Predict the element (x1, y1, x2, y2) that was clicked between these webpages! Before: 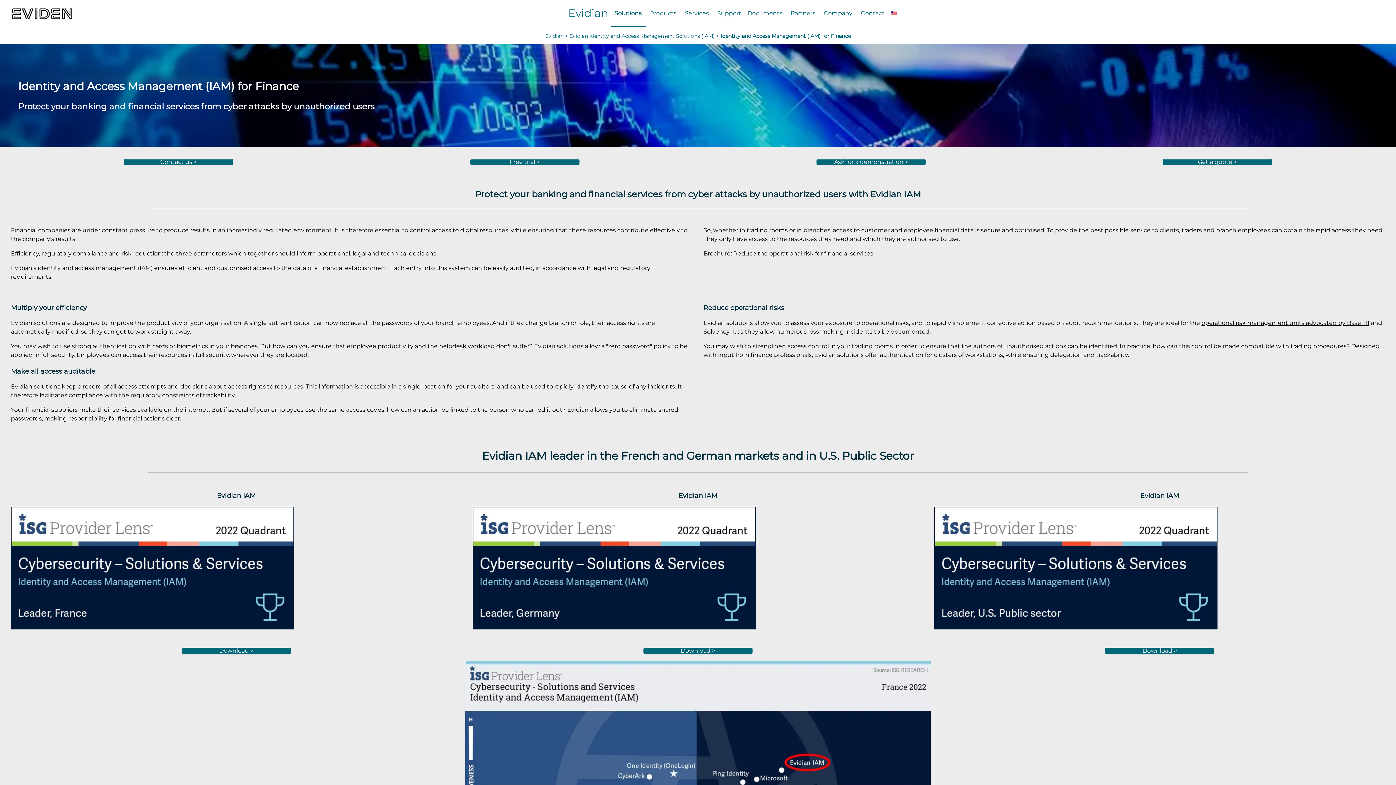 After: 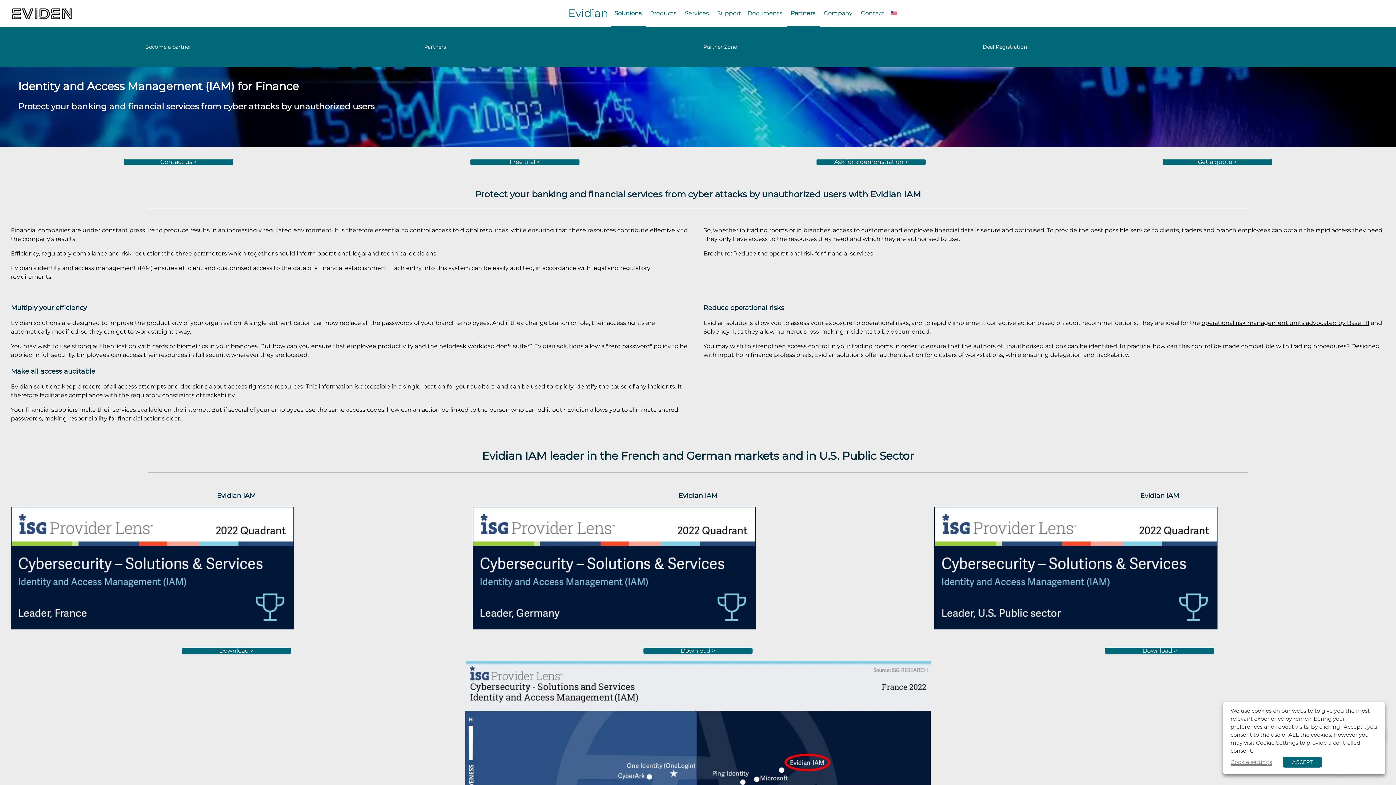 Action: label: Partners bbox: (787, 0, 820, 26)